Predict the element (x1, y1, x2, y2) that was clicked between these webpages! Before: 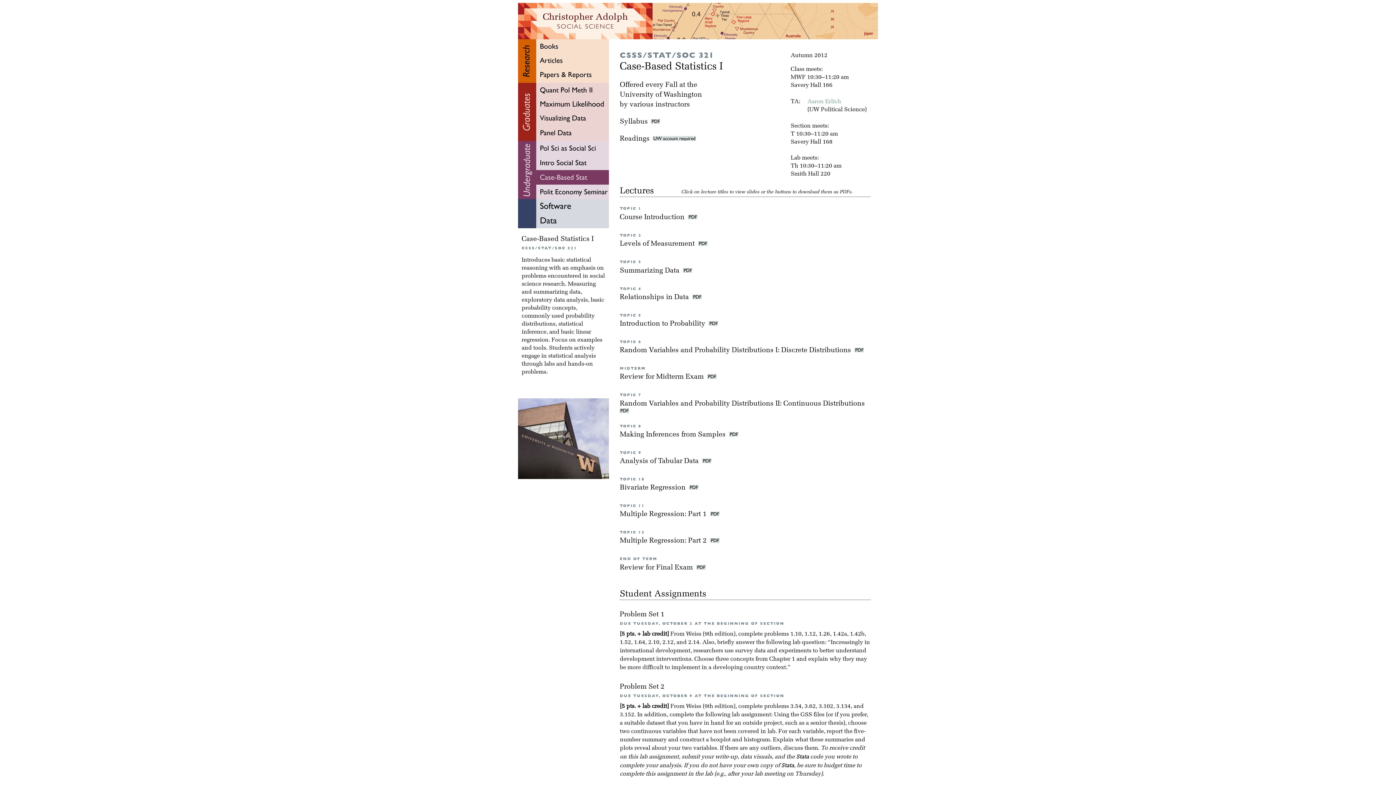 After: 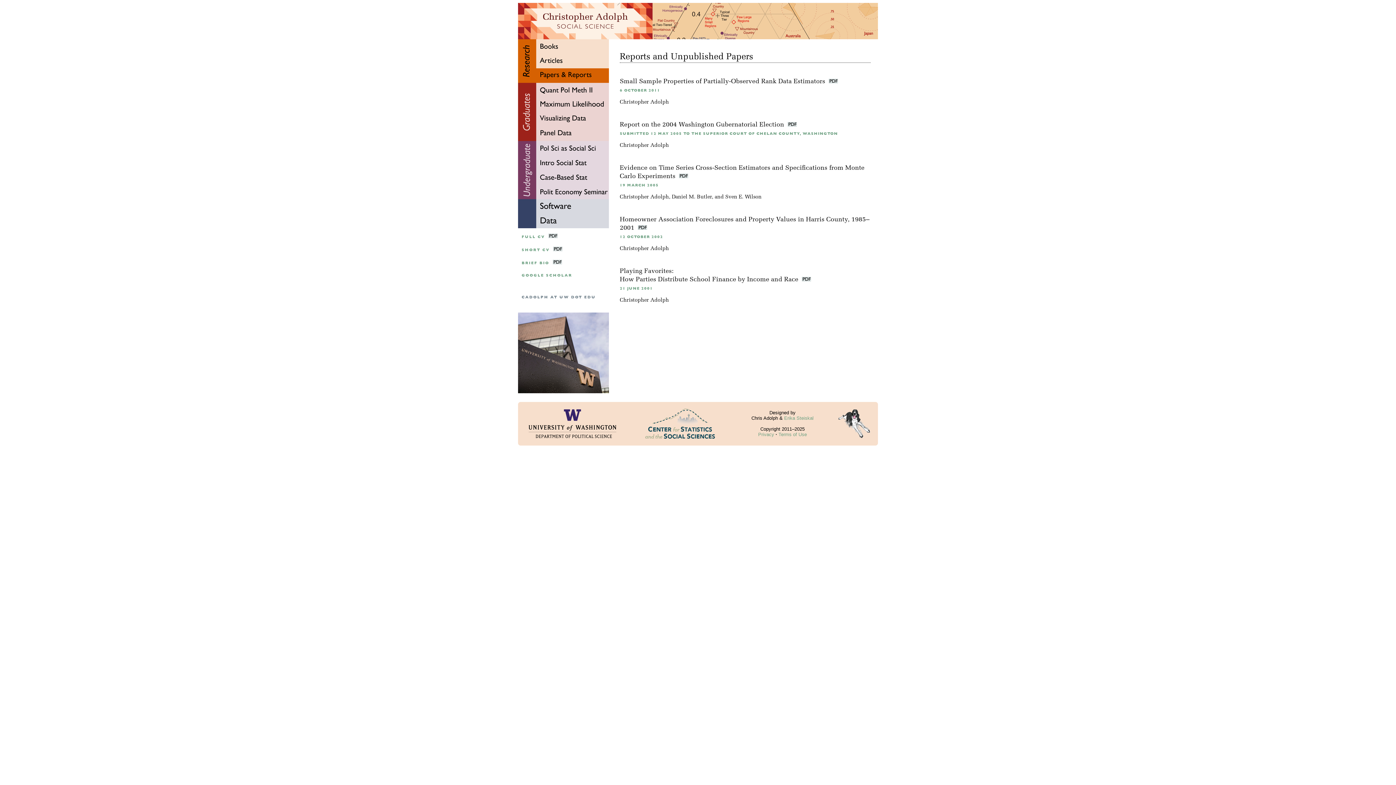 Action: bbox: (536, 77, 609, 84)